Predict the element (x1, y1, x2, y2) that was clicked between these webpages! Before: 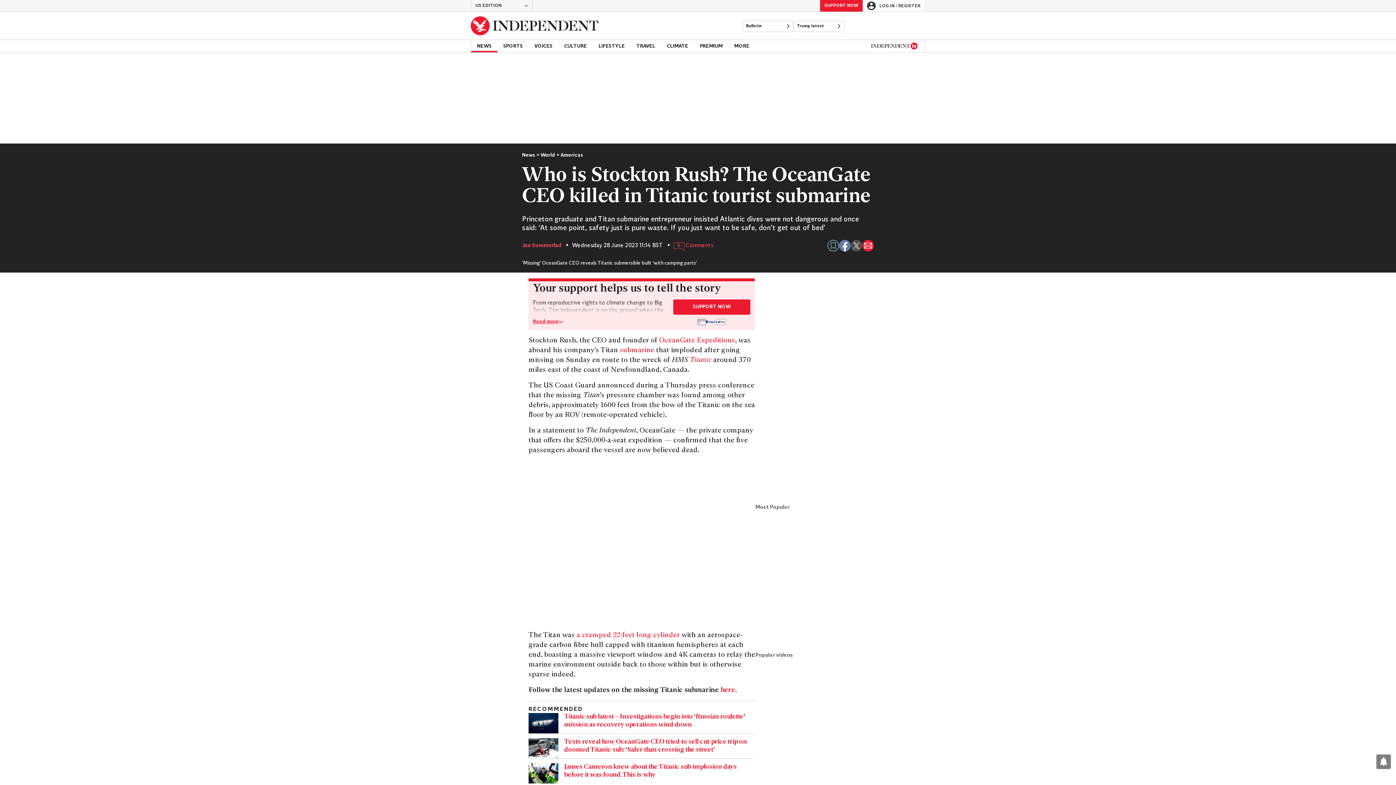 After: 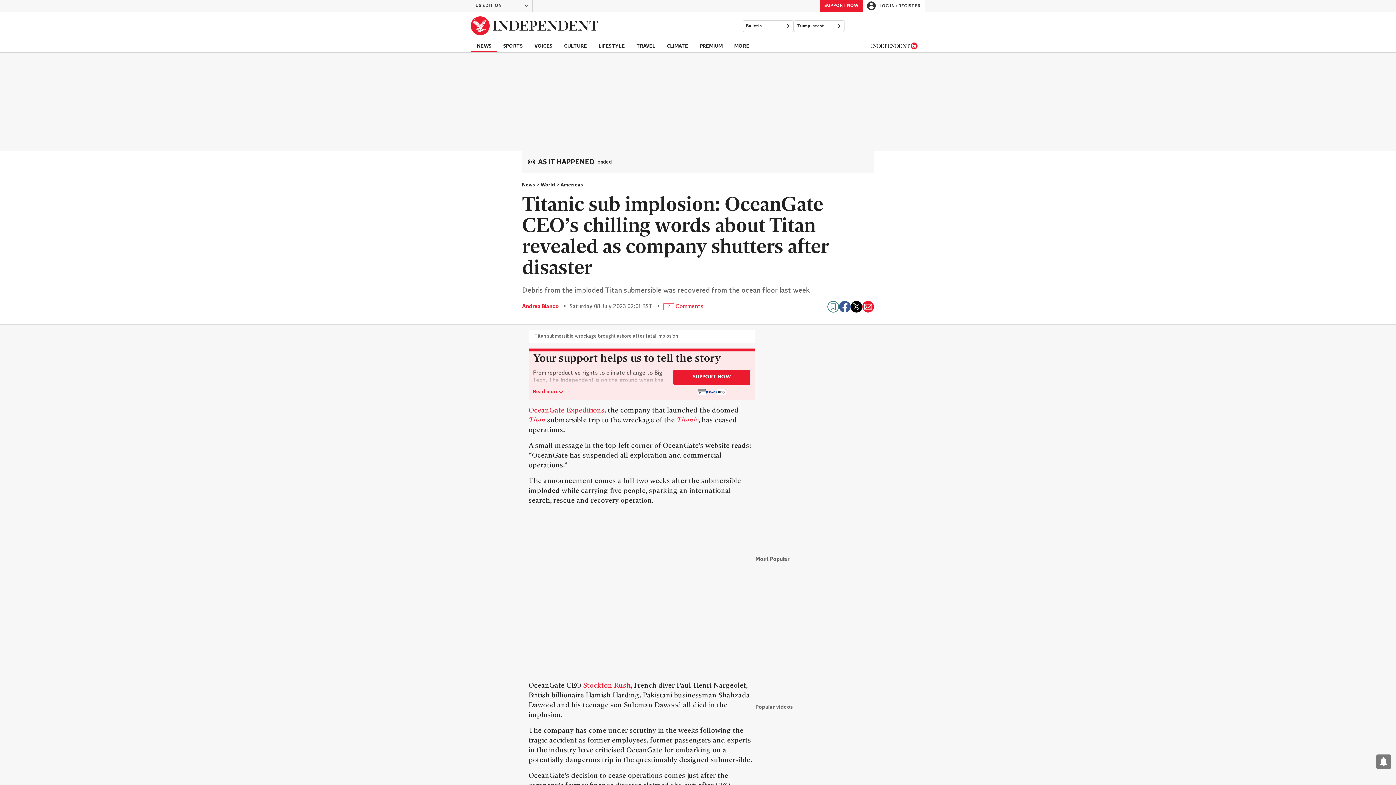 Action: label: Titanic sub latest – Investigations begin into ‘Russian roulette’ mission as recovery operations wind down bbox: (528, 713, 755, 733)